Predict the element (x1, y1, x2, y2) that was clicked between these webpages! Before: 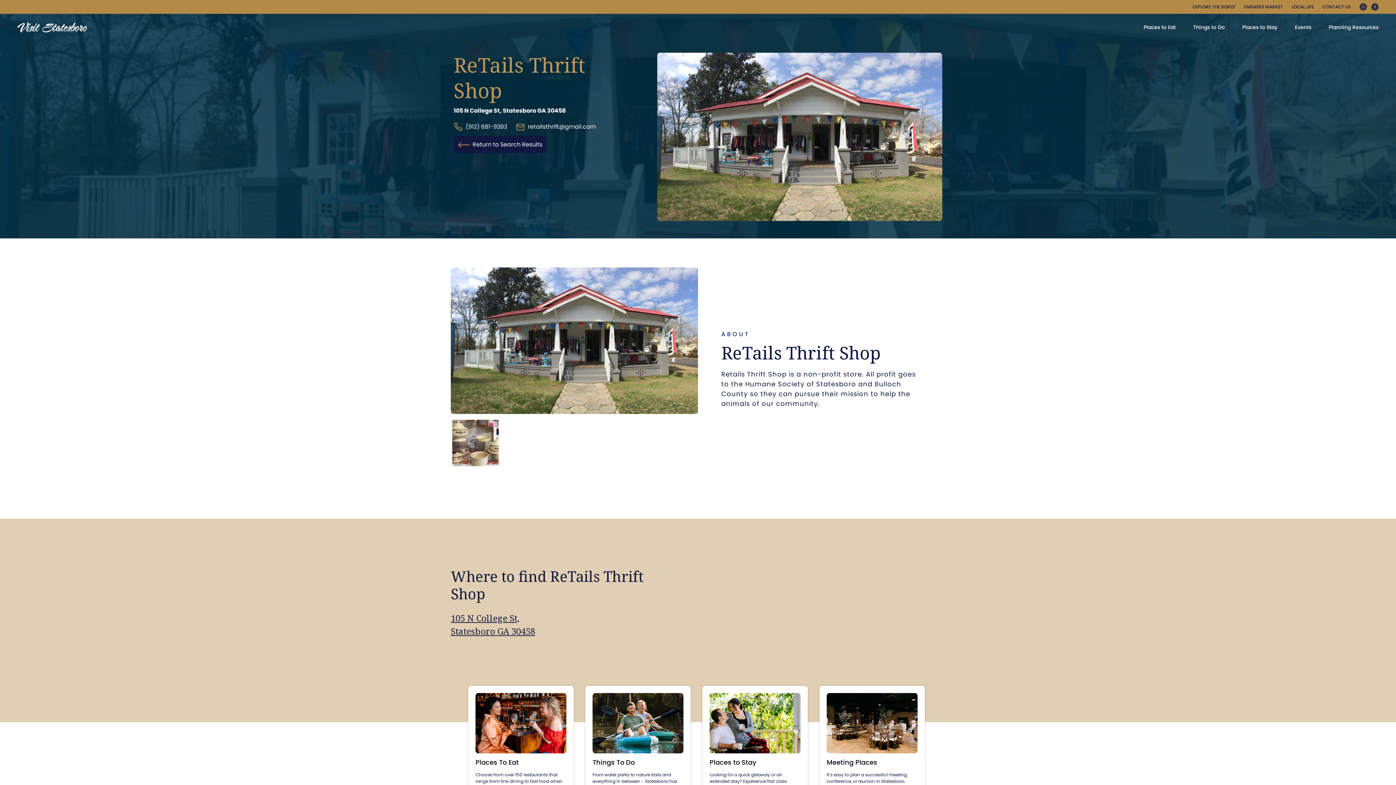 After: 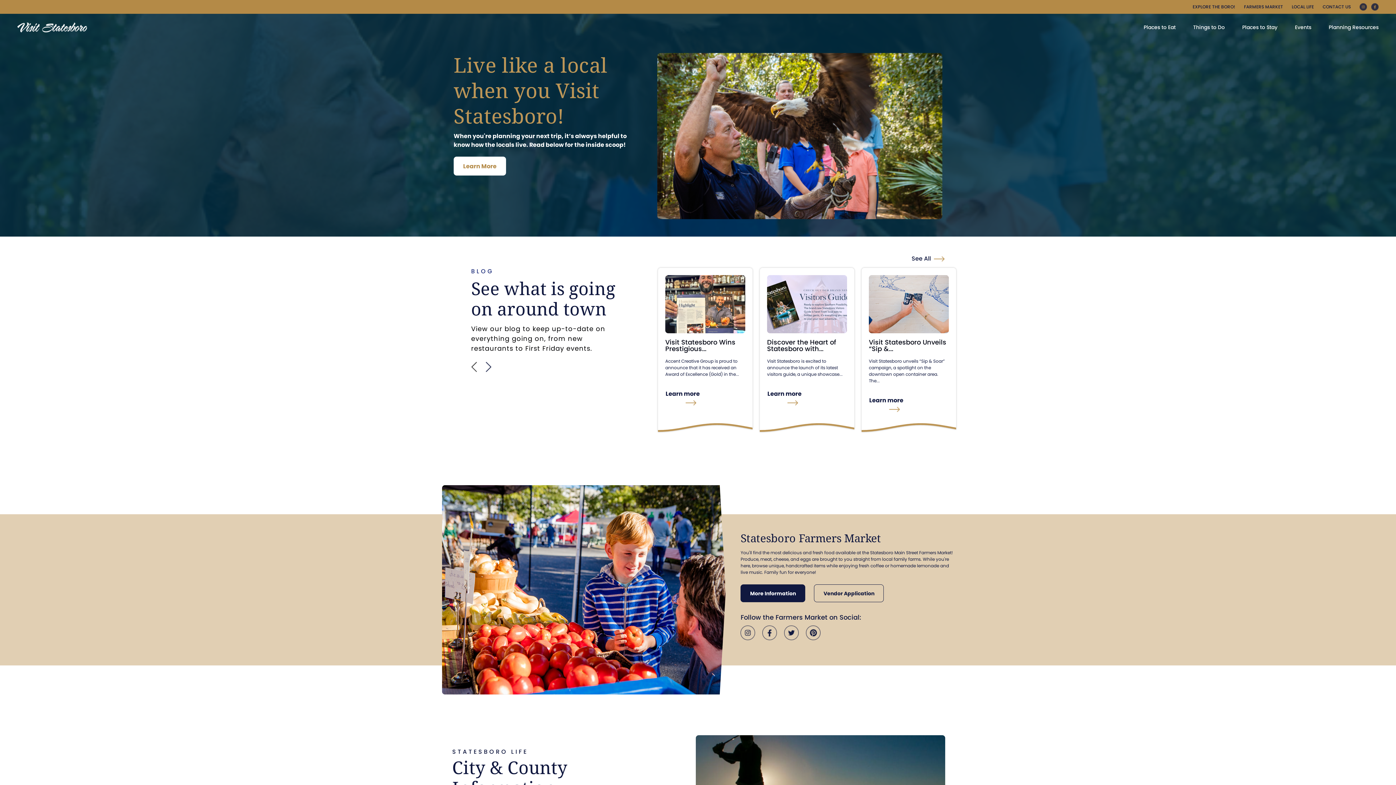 Action: bbox: (1292, 3, 1322, 10) label: LOCAL LIFE